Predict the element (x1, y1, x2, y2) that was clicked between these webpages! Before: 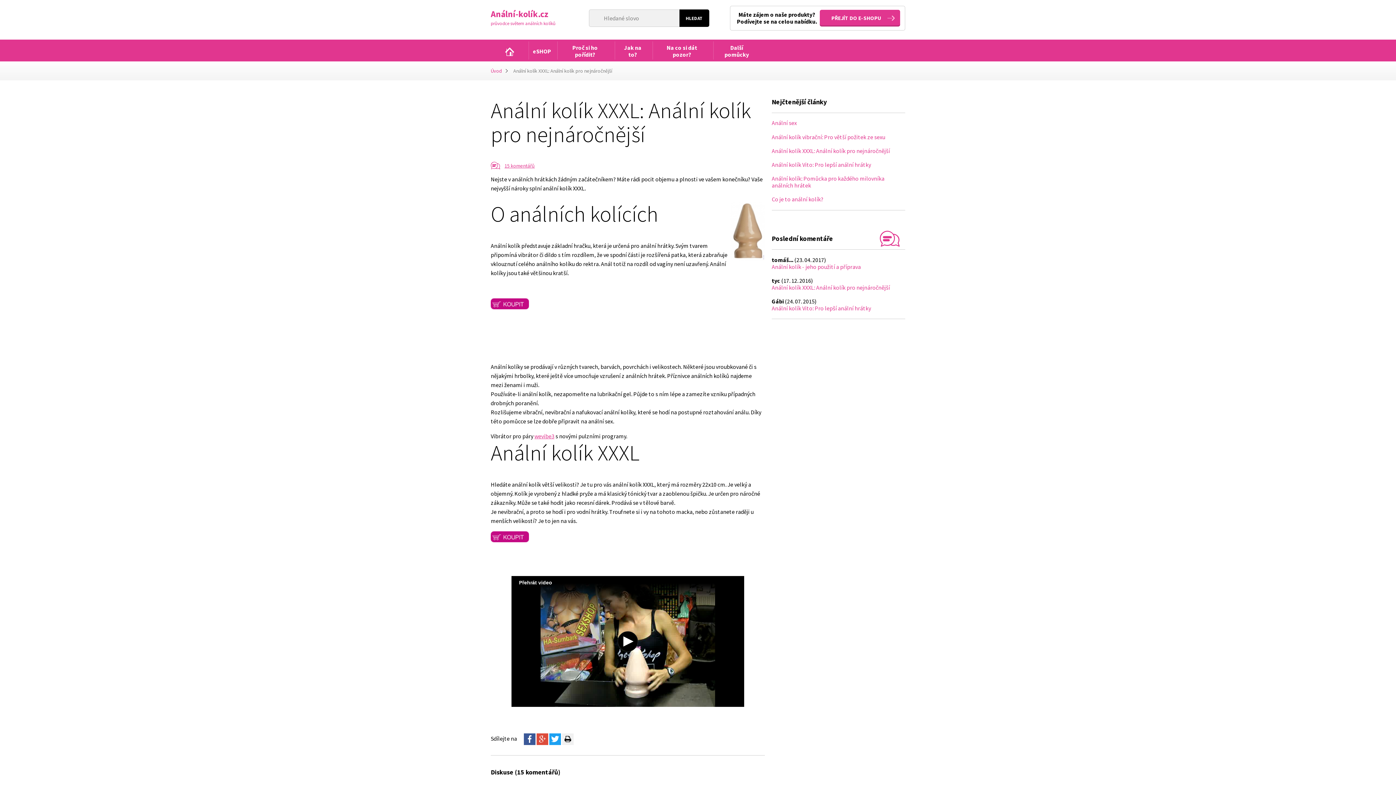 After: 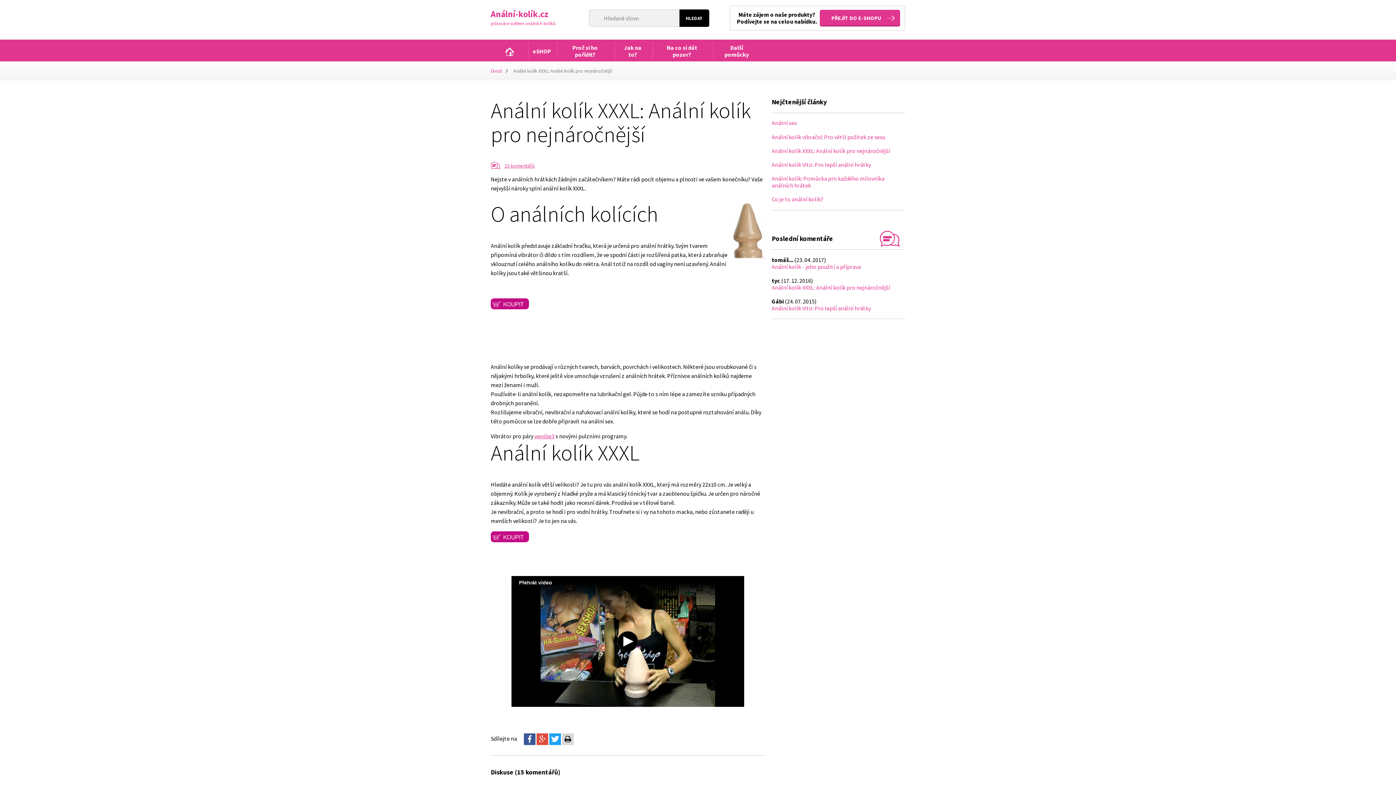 Action: bbox: (562, 733, 573, 745)